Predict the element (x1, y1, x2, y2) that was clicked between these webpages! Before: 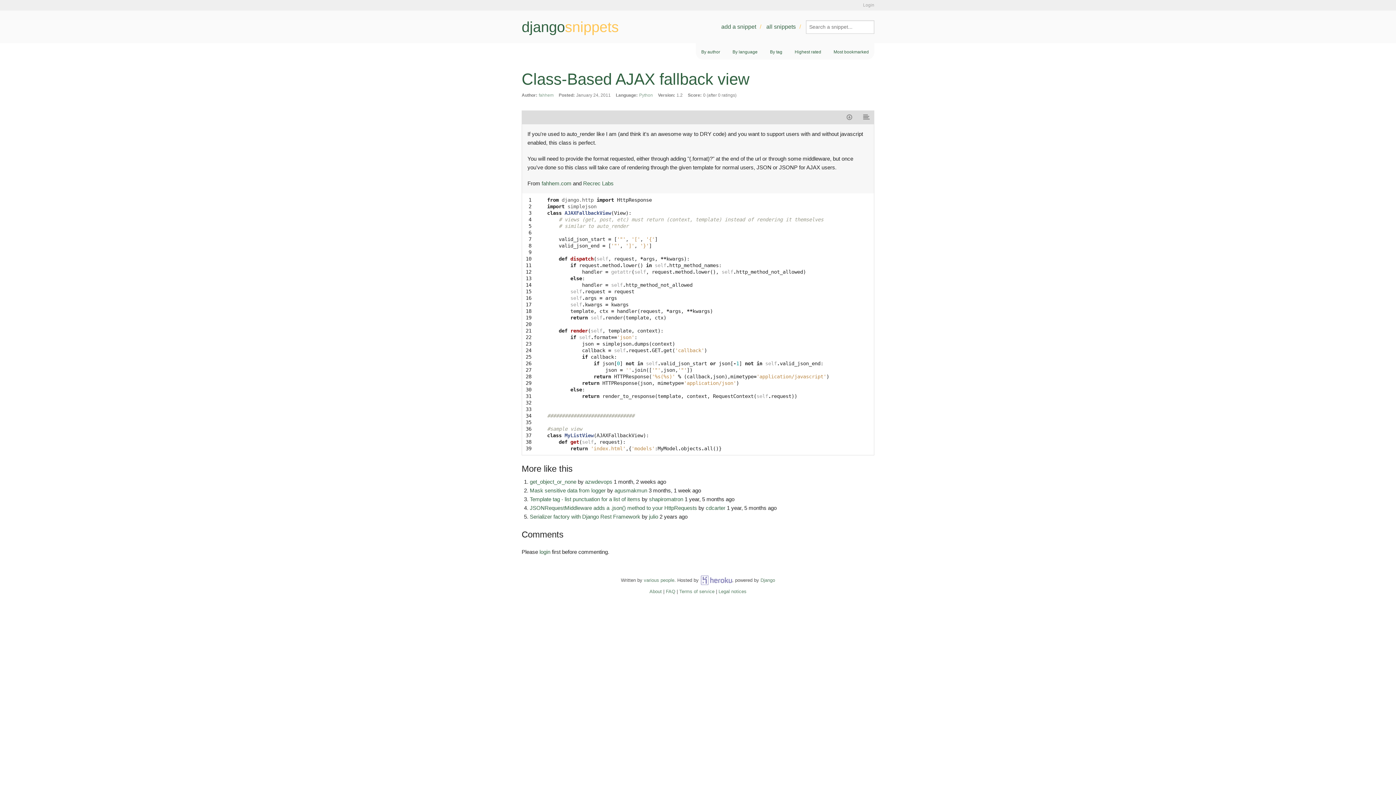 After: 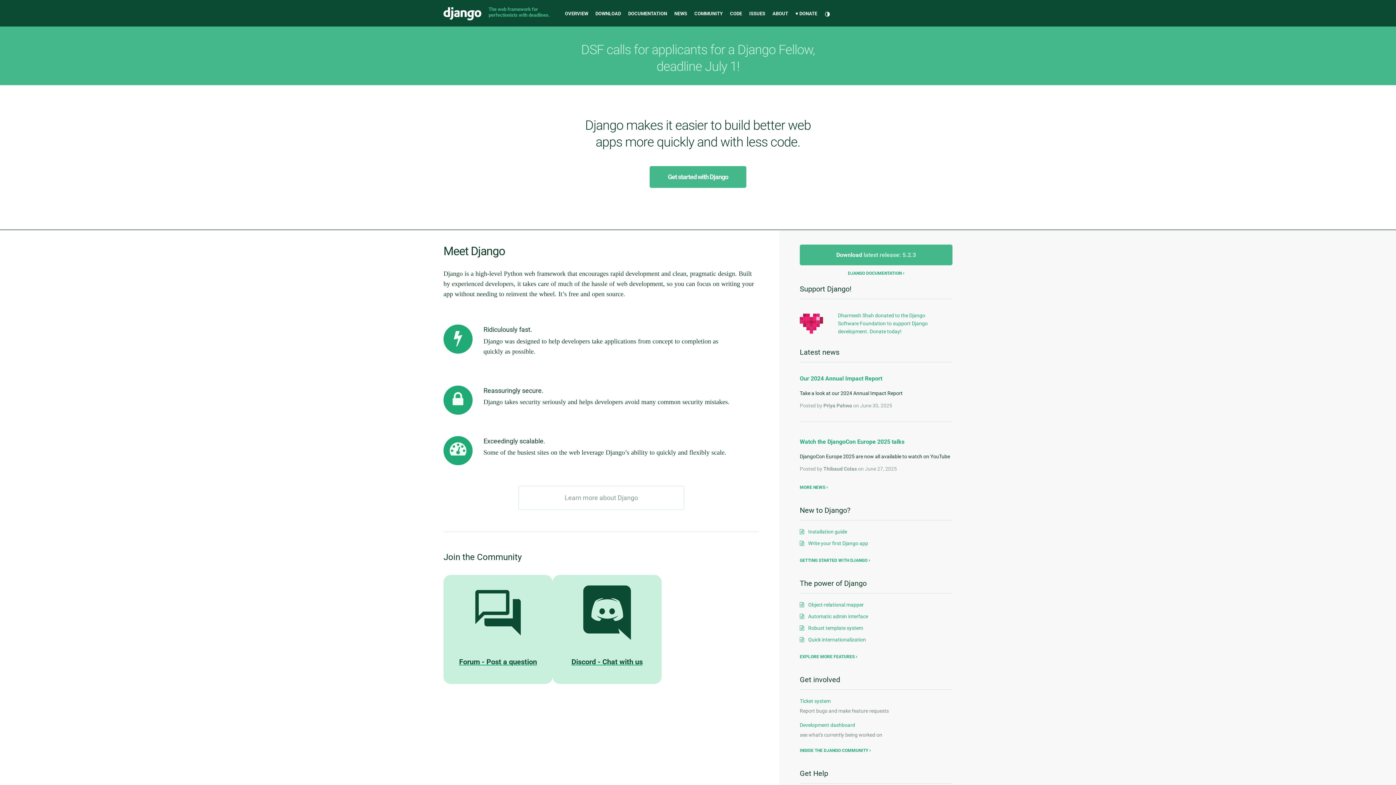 Action: bbox: (760, 577, 775, 583) label: Django